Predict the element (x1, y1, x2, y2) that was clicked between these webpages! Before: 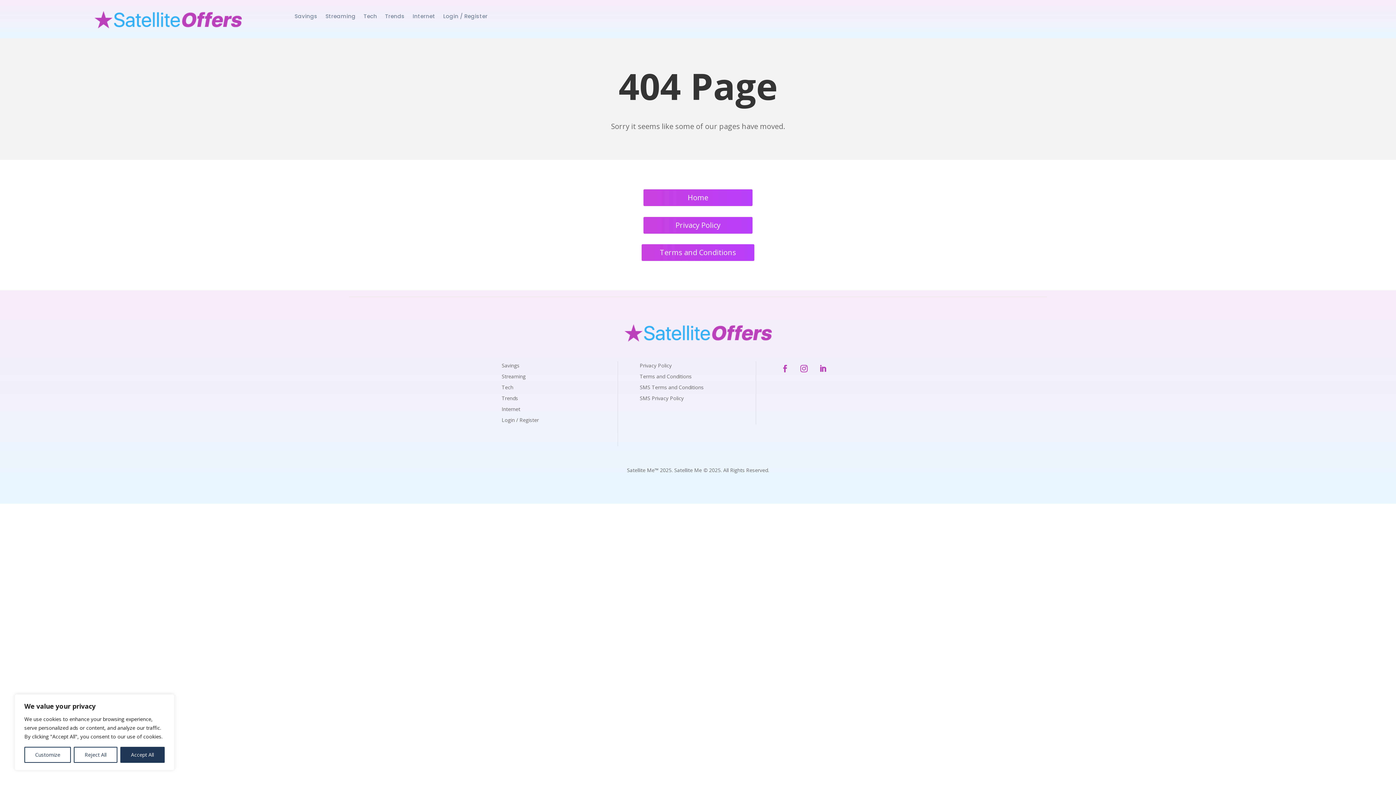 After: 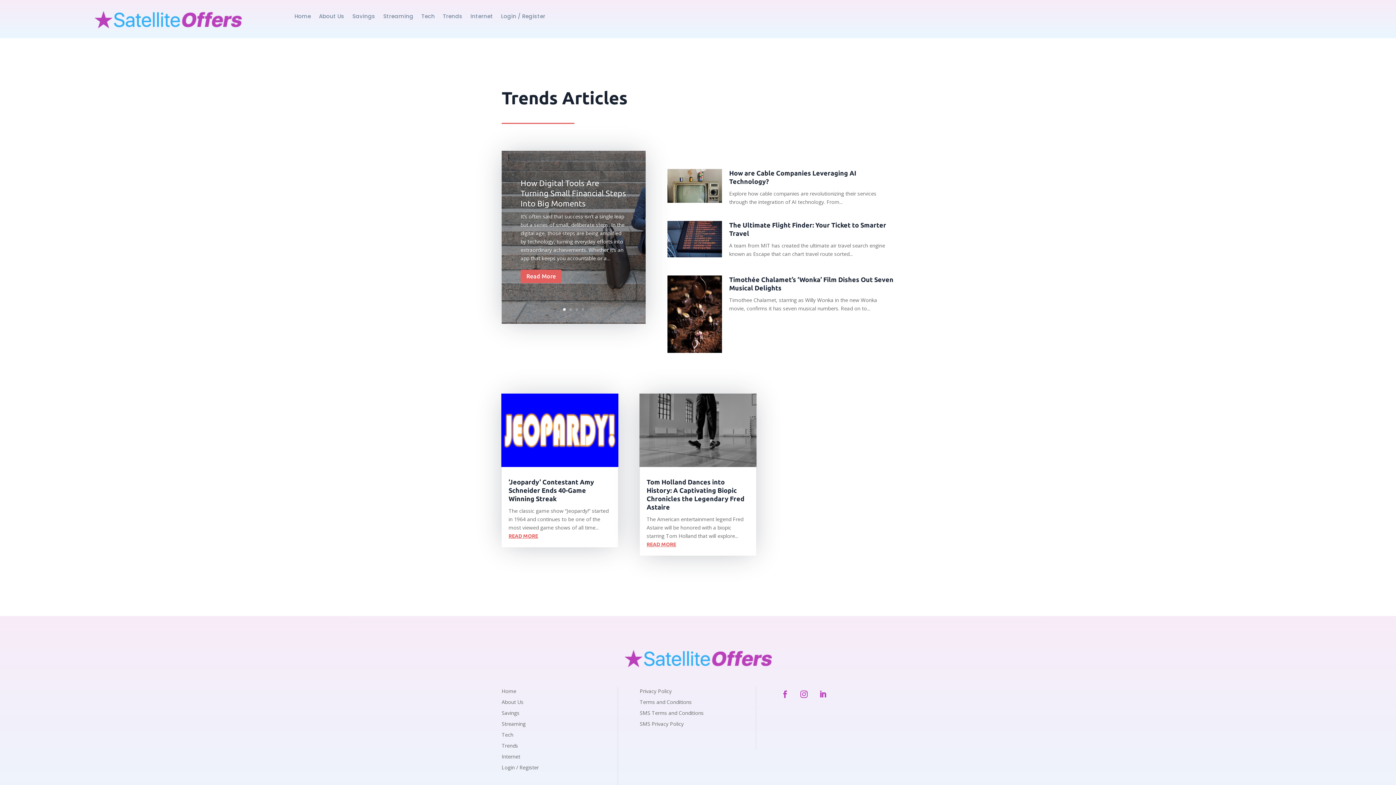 Action: bbox: (385, 13, 404, 21) label: Trends